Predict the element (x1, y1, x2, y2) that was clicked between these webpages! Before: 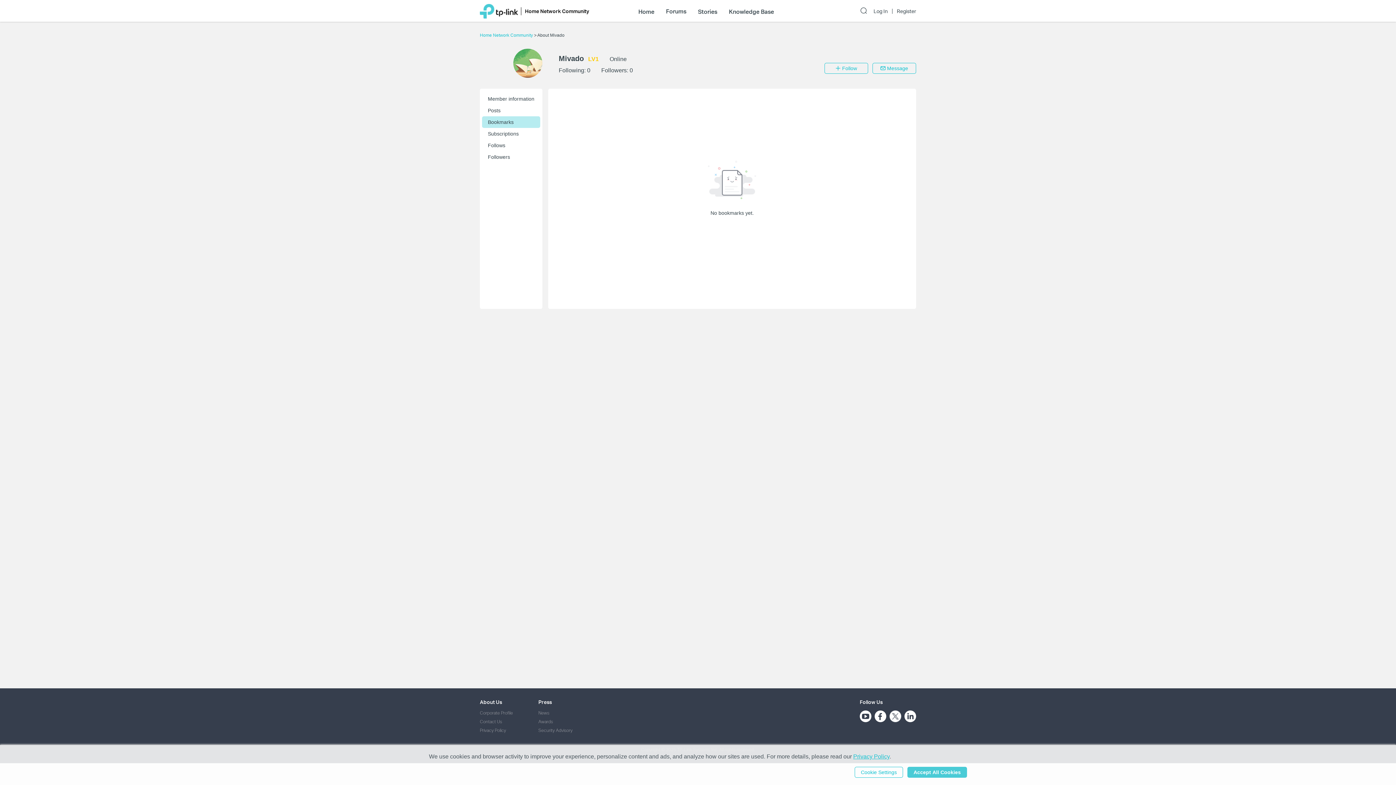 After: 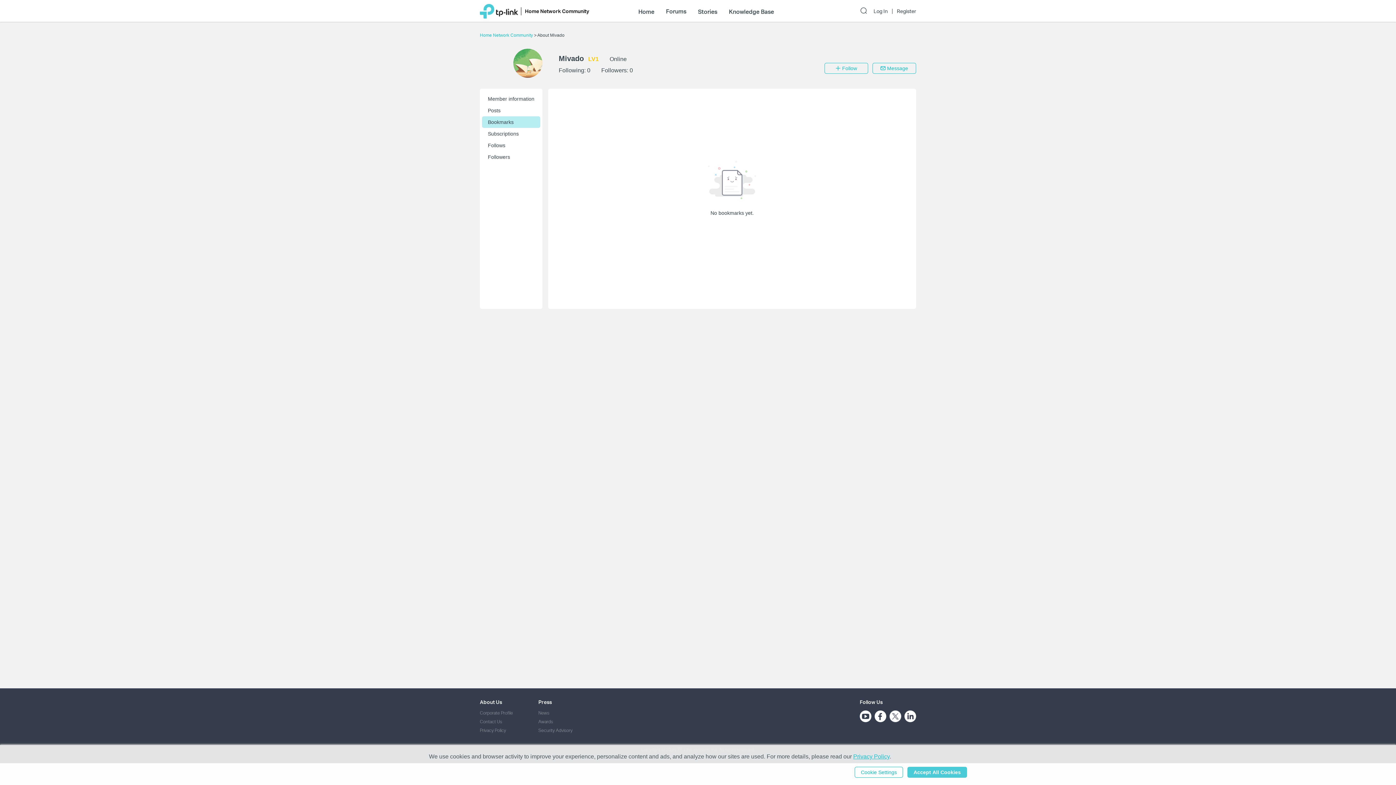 Action: bbox: (480, 7, 518, 13)